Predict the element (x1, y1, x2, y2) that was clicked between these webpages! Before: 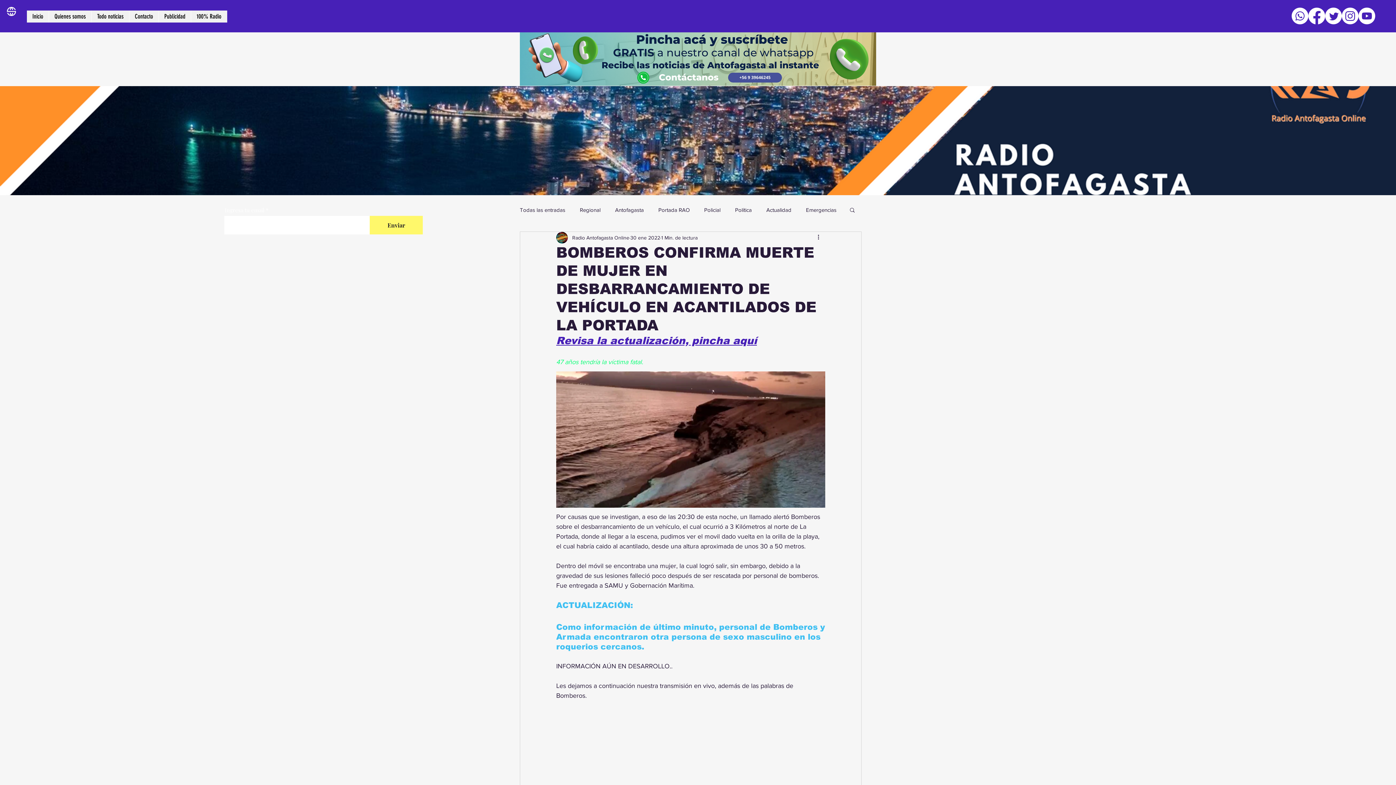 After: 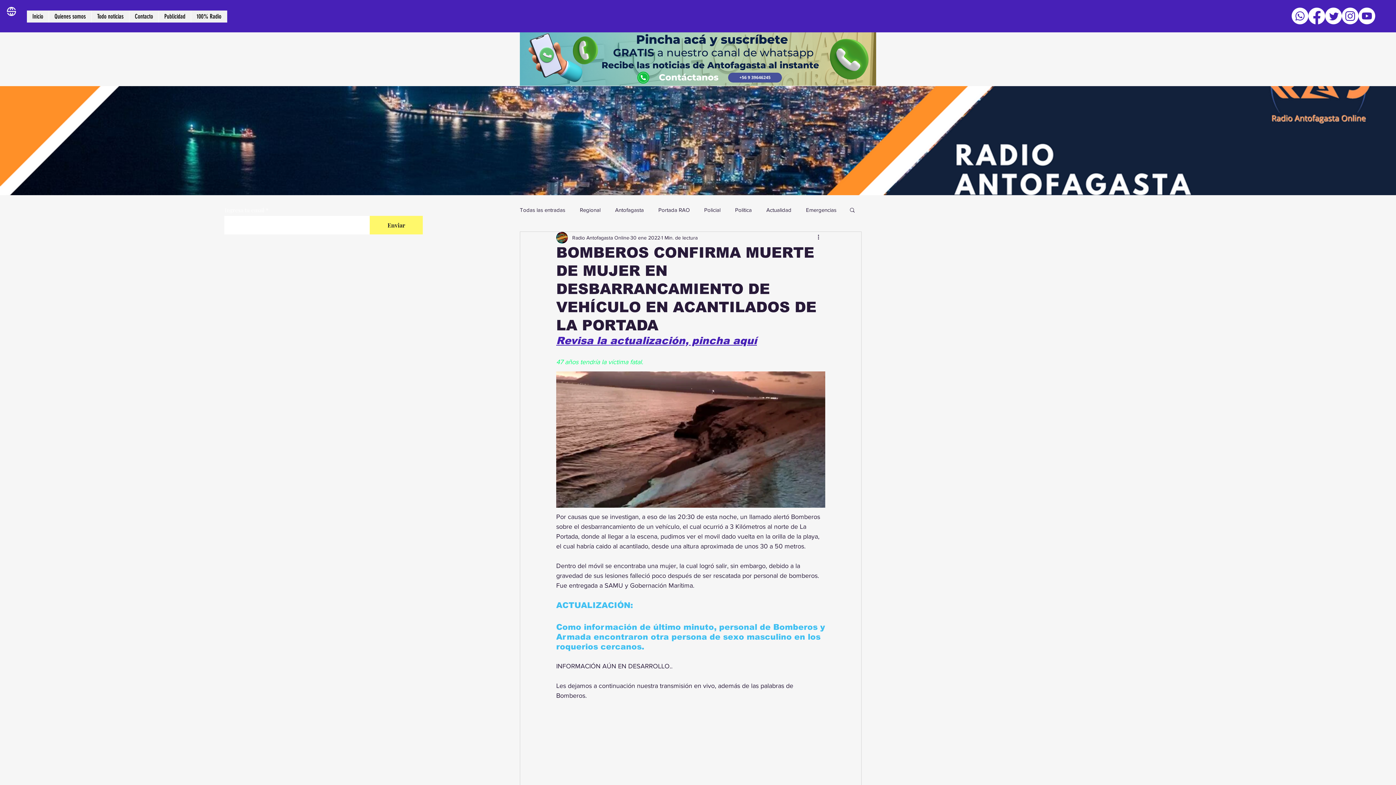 Action: label: Buscar bbox: (849, 206, 856, 212)